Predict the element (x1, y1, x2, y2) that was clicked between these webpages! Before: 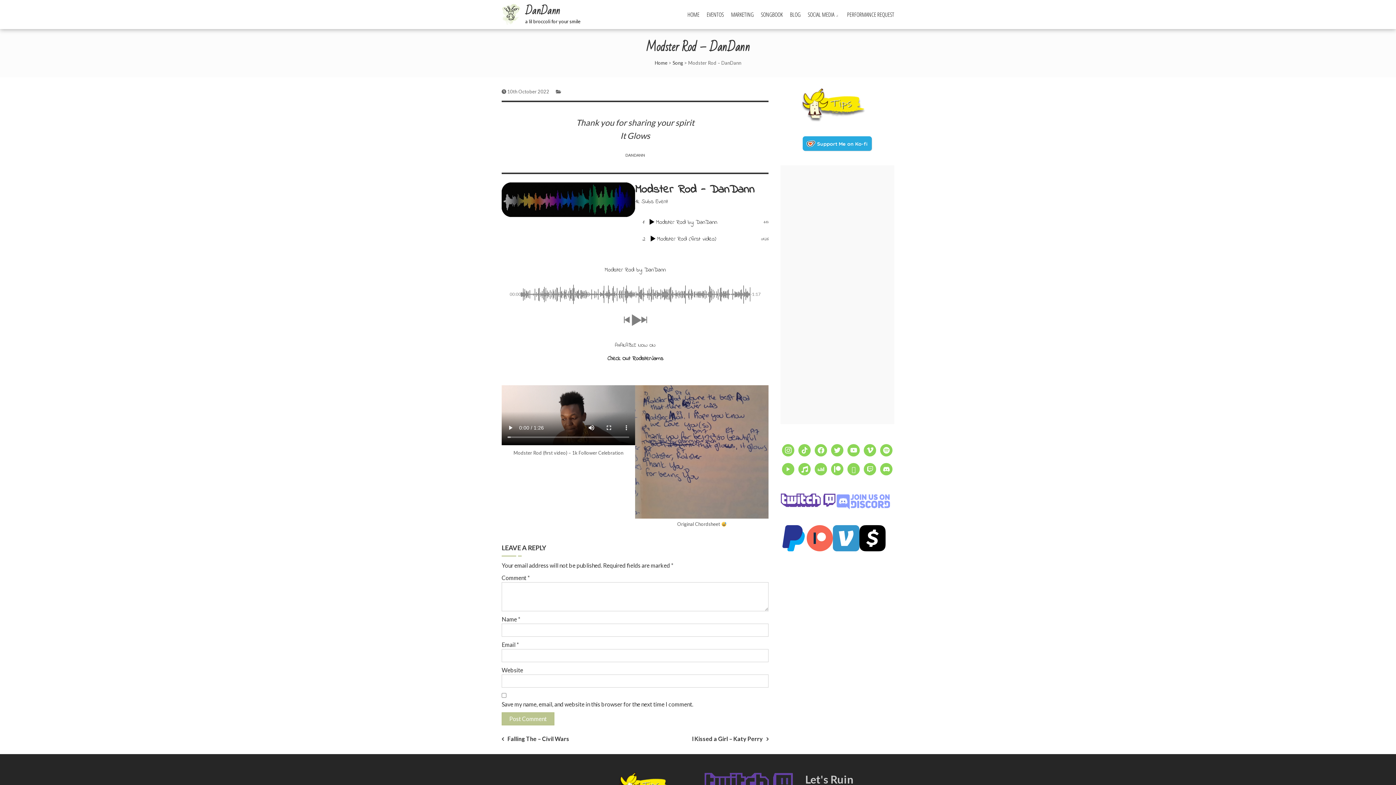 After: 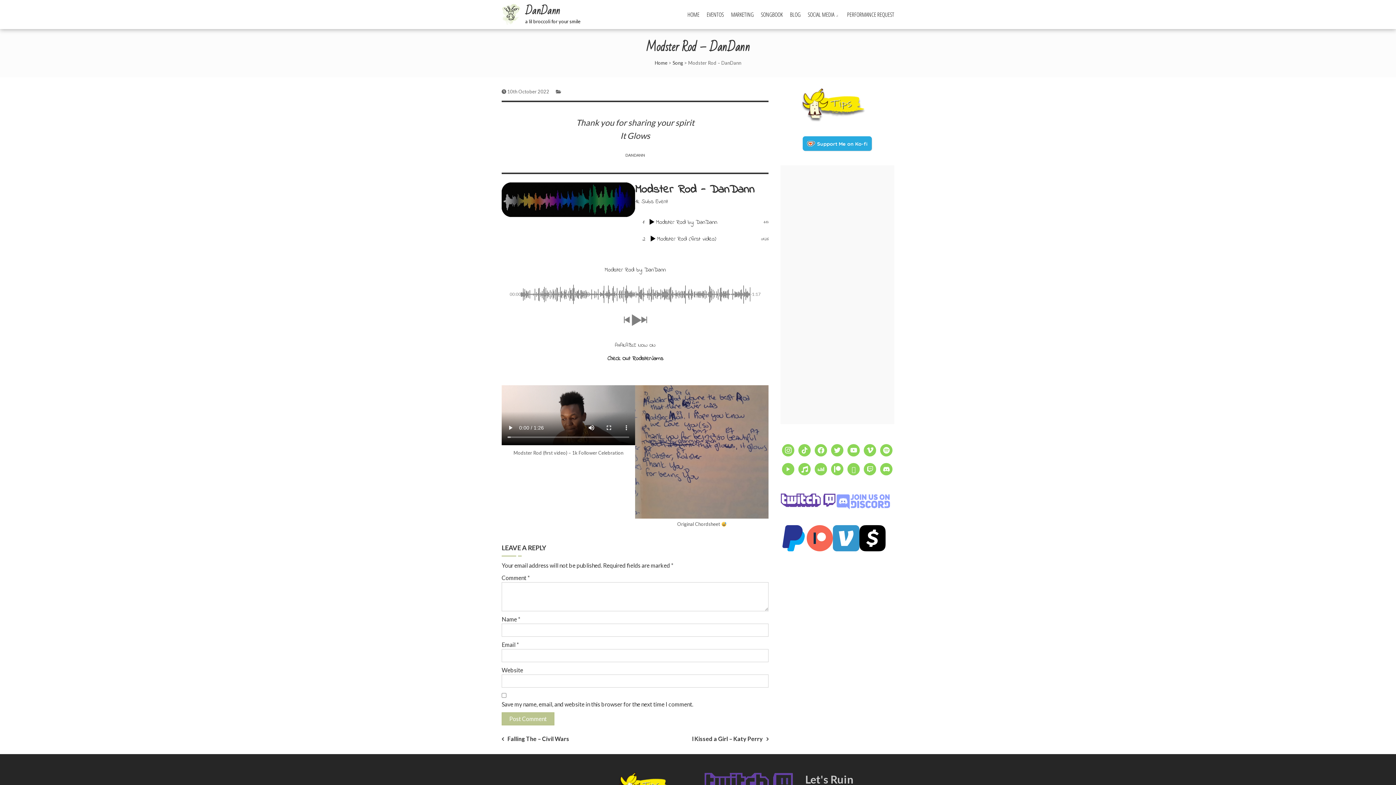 Action: bbox: (836, 497, 891, 504)